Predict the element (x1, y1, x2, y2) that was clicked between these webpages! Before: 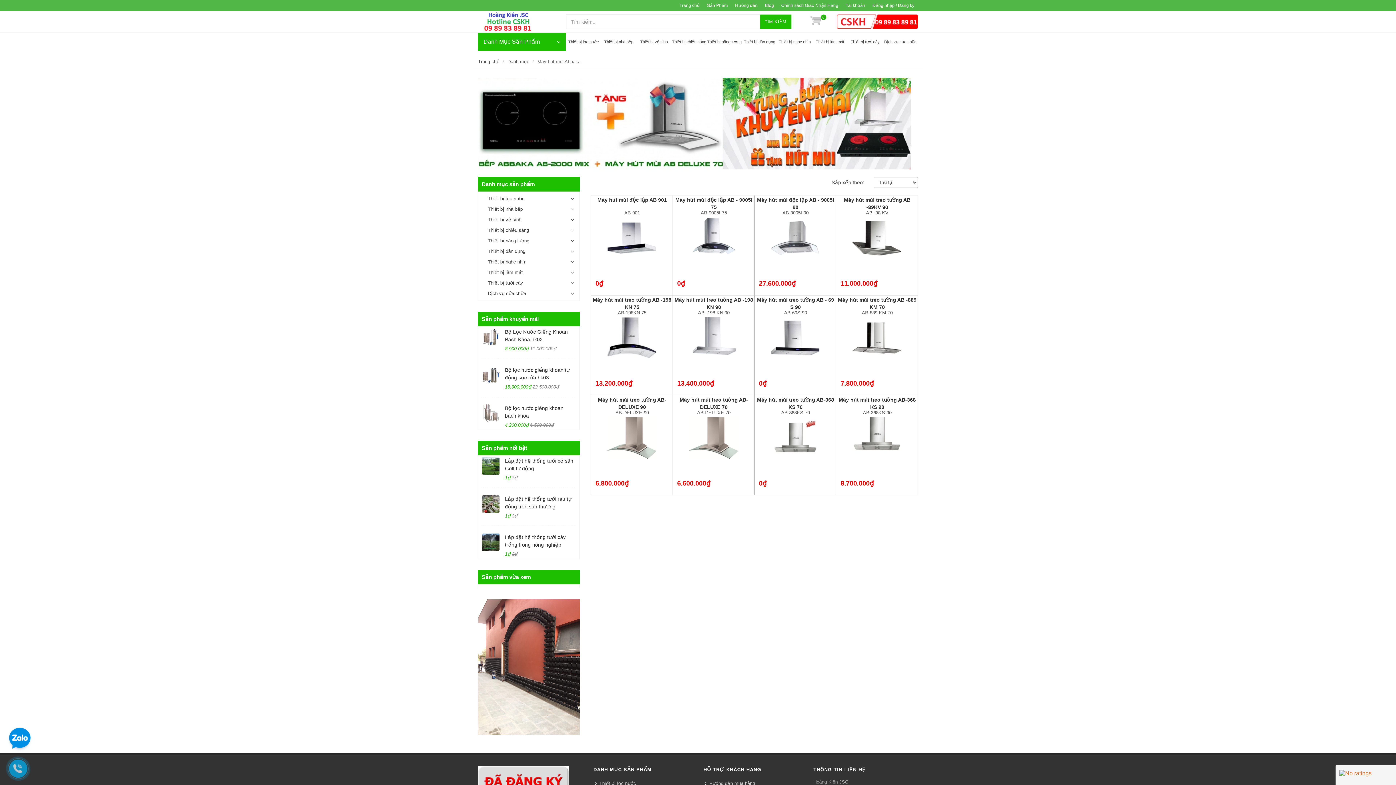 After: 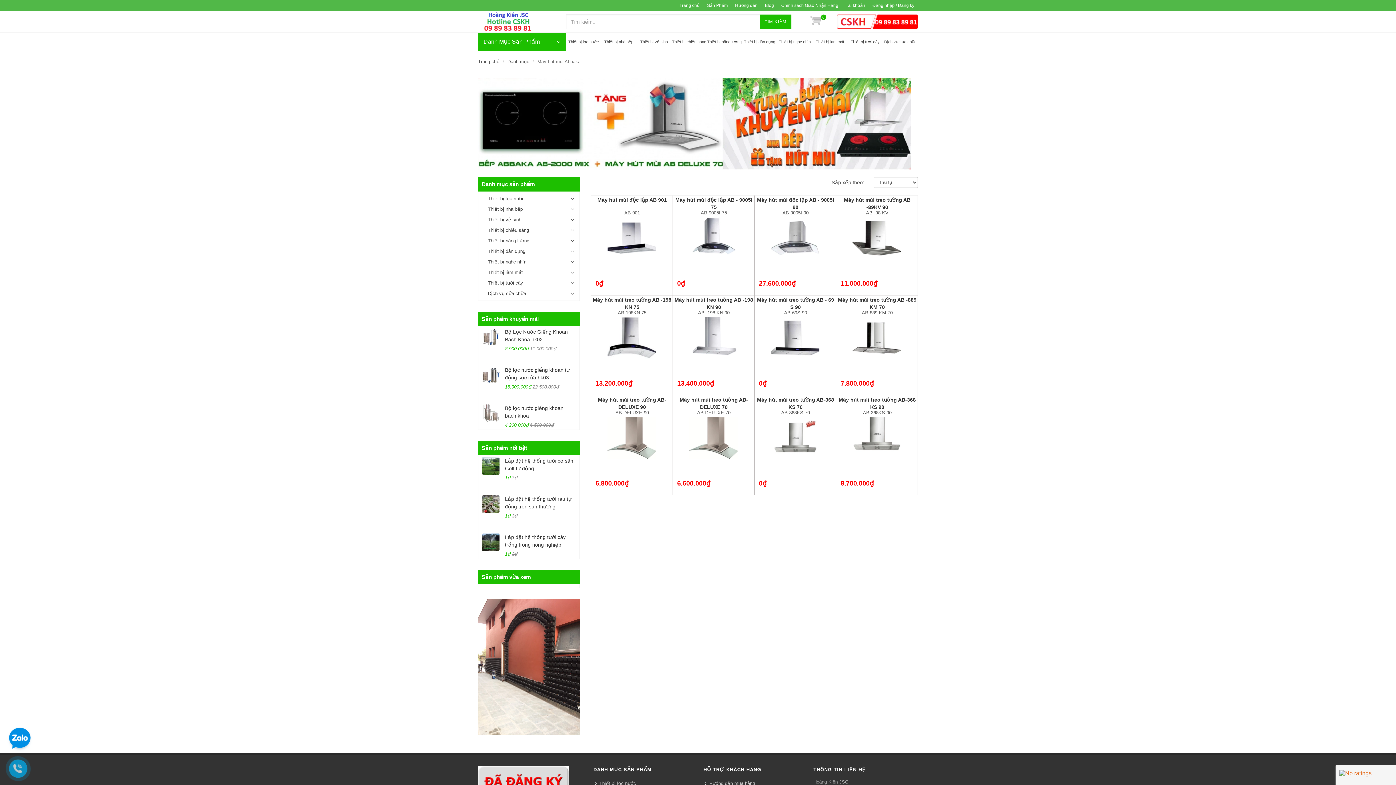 Action: bbox: (6, 736, 33, 742)